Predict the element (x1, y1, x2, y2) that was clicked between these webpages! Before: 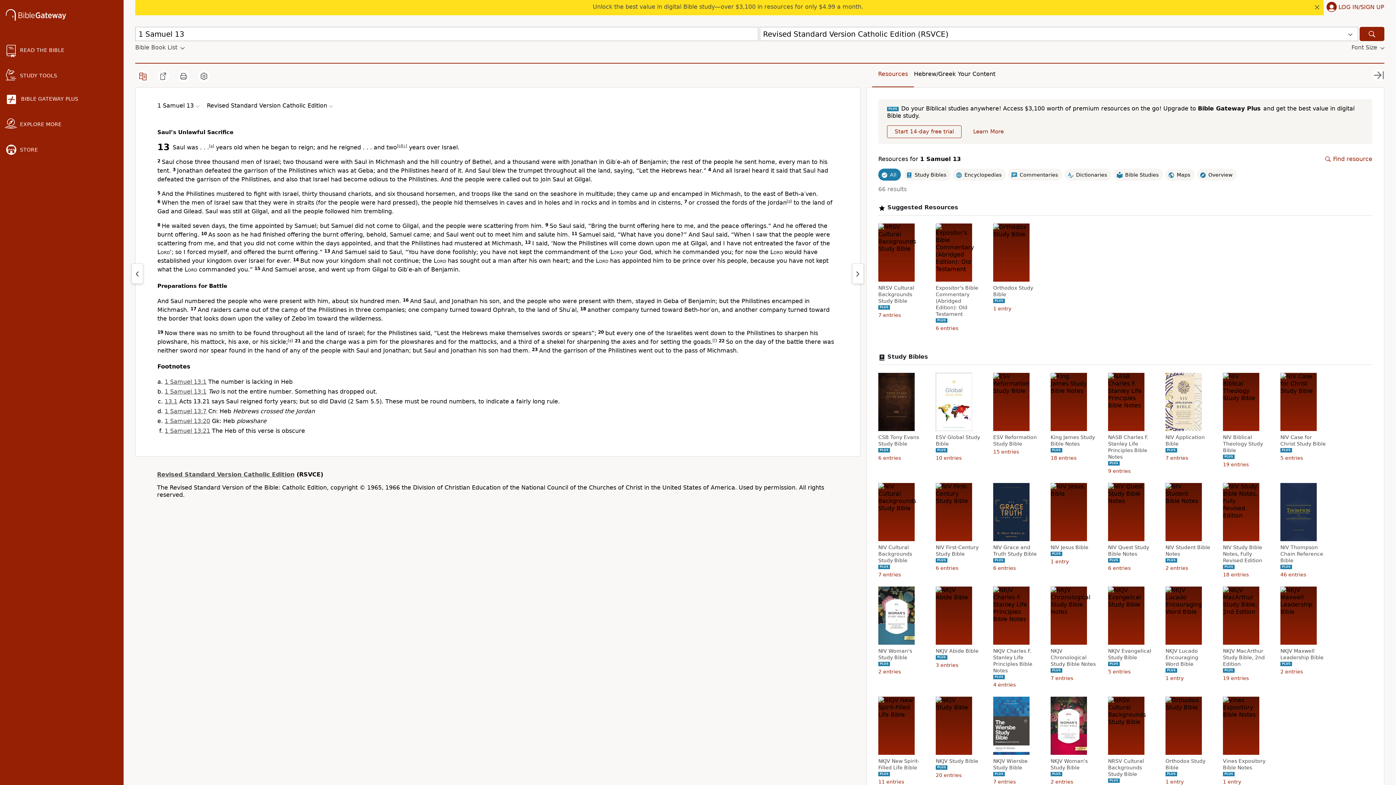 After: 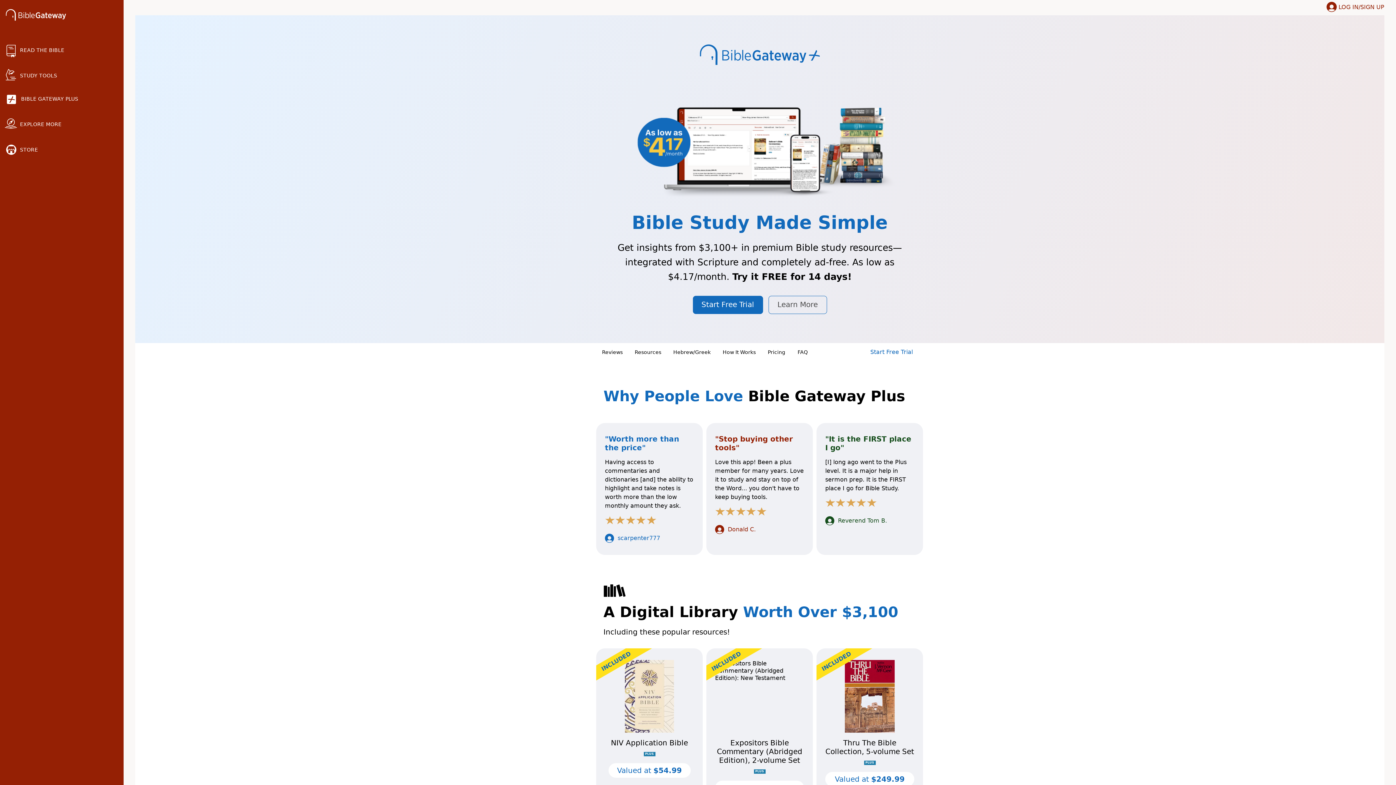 Action: bbox: (592, 3, 863, 10) label: Unlock the best value in digital Bible study—over $3,100 in resources for only $4.99 a month.